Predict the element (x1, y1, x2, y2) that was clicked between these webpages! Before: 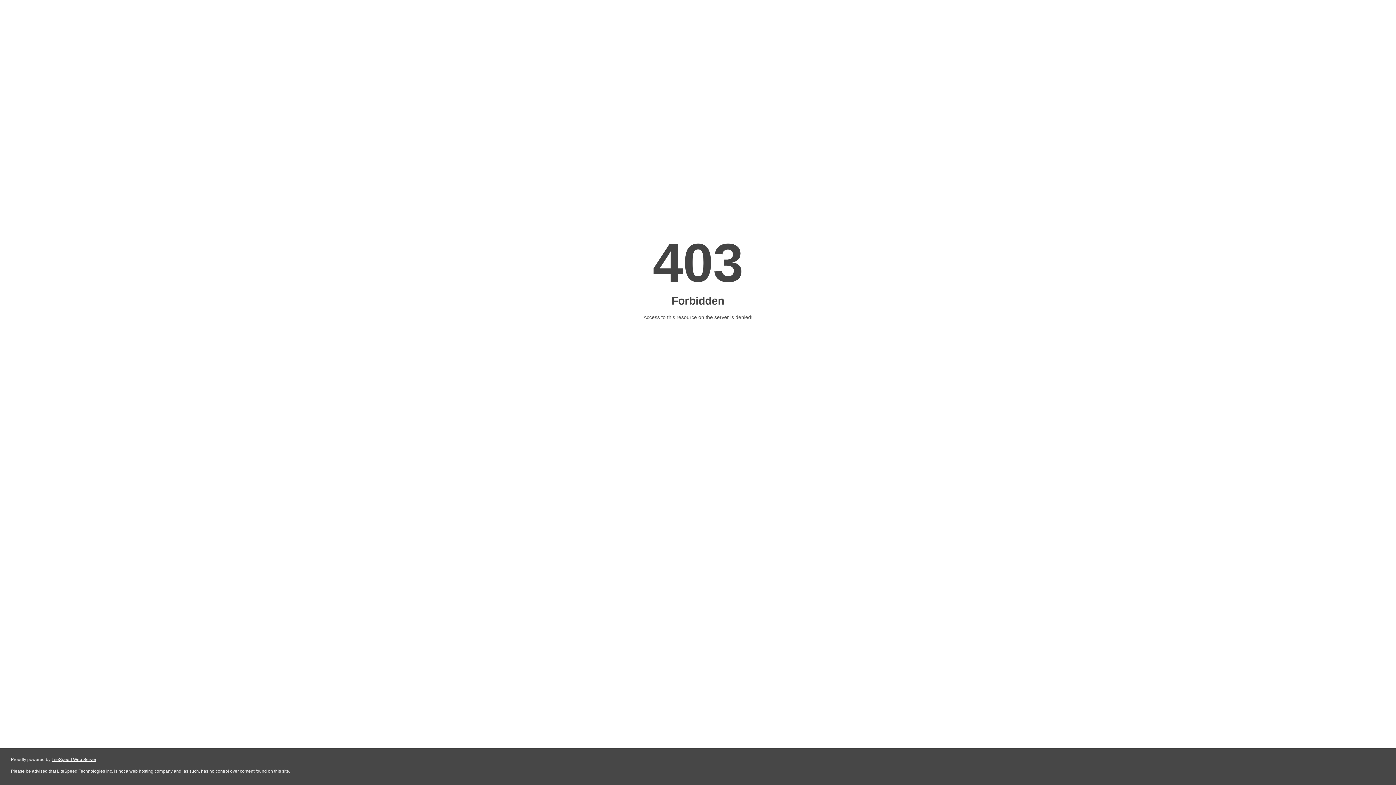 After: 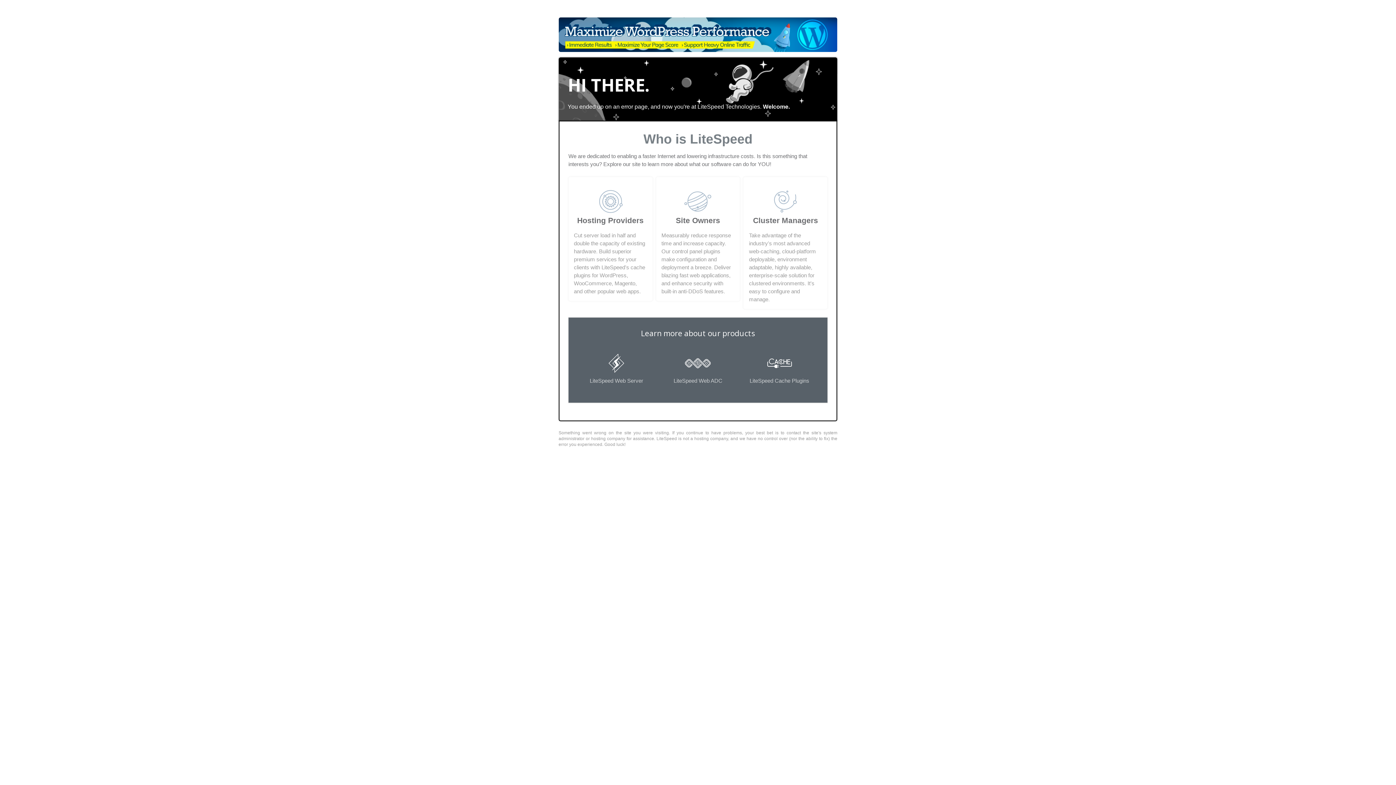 Action: bbox: (51, 757, 96, 762) label: LiteSpeed Web Server